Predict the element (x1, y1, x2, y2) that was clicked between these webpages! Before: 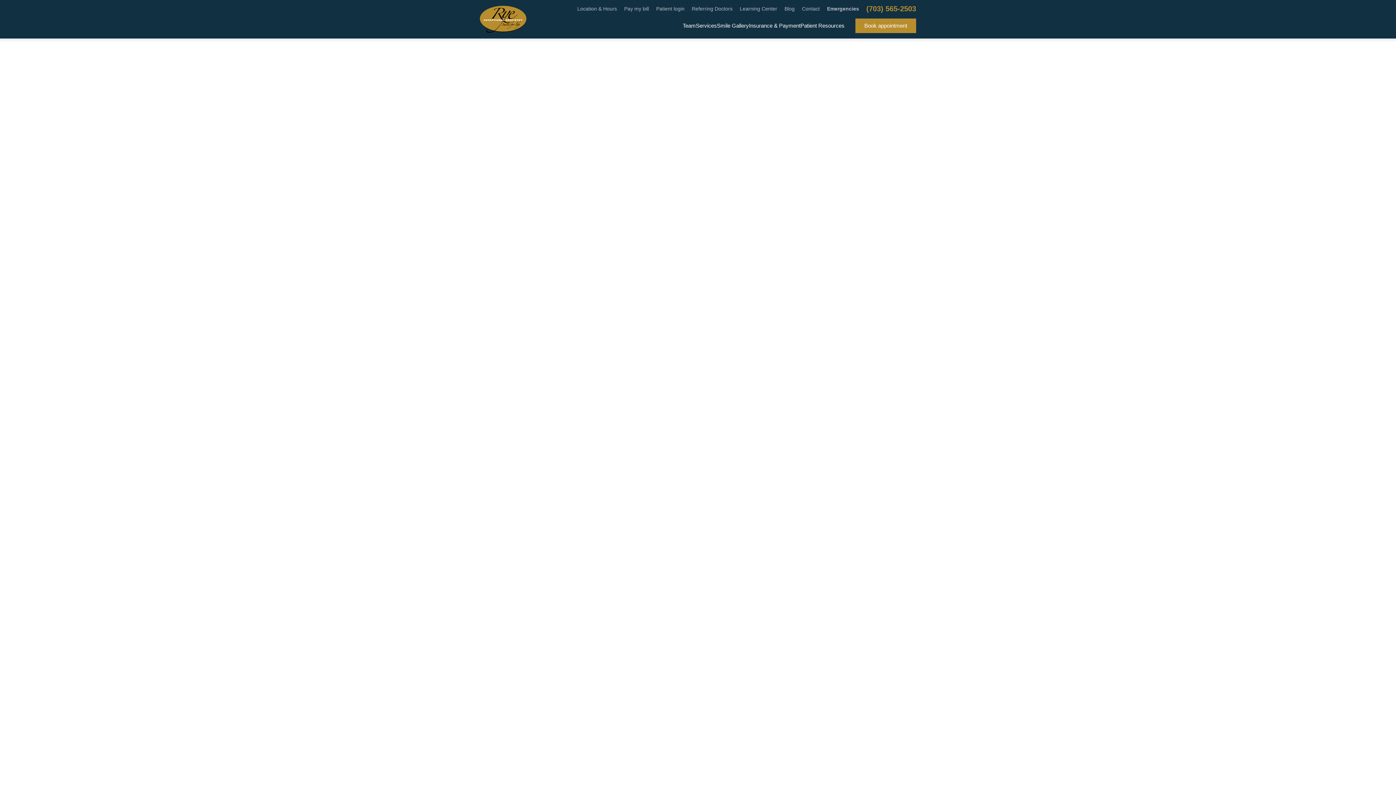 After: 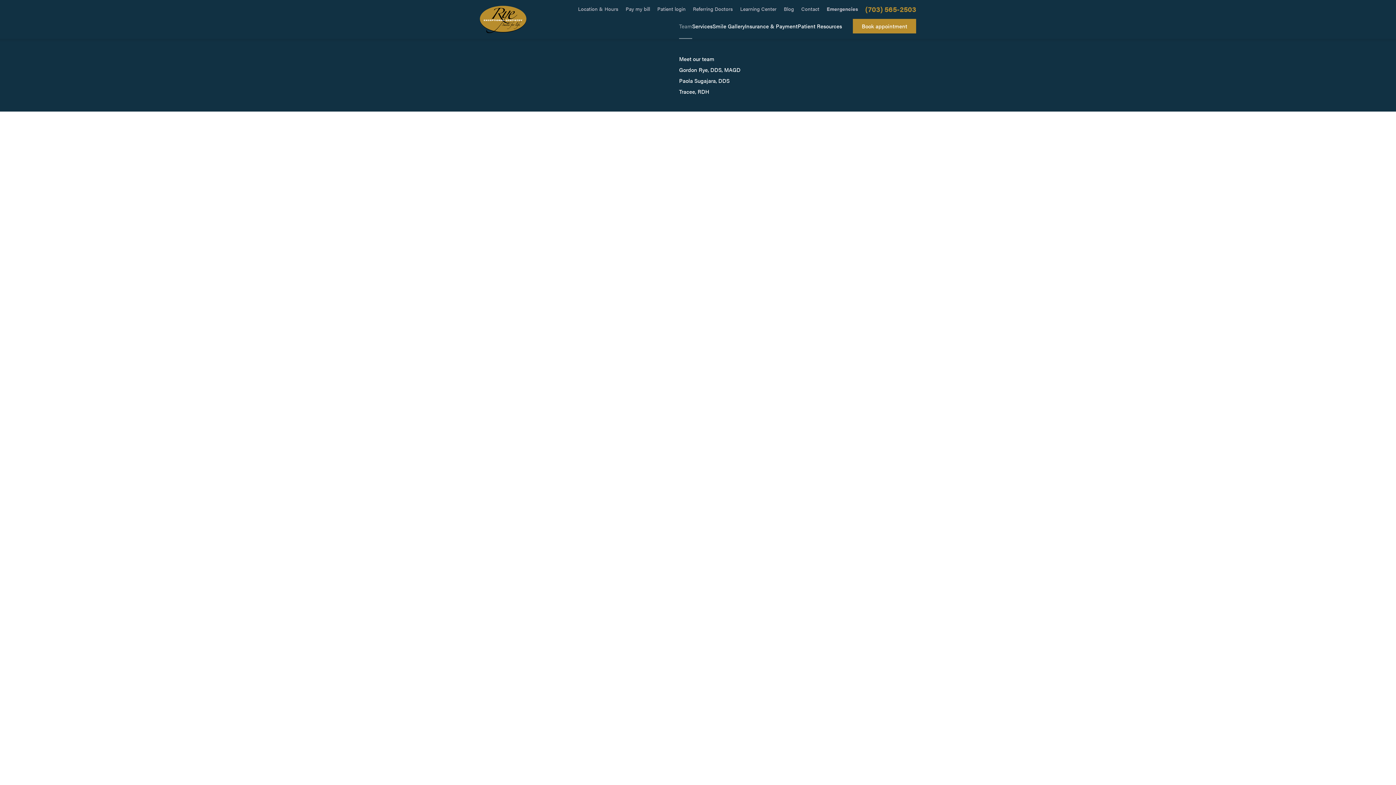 Action: bbox: (682, 18, 696, 38) label: Team
Meet our team
Gordon Rye, DDS, MAGD
Paola Sugajara, DDS
Tracee, RDH